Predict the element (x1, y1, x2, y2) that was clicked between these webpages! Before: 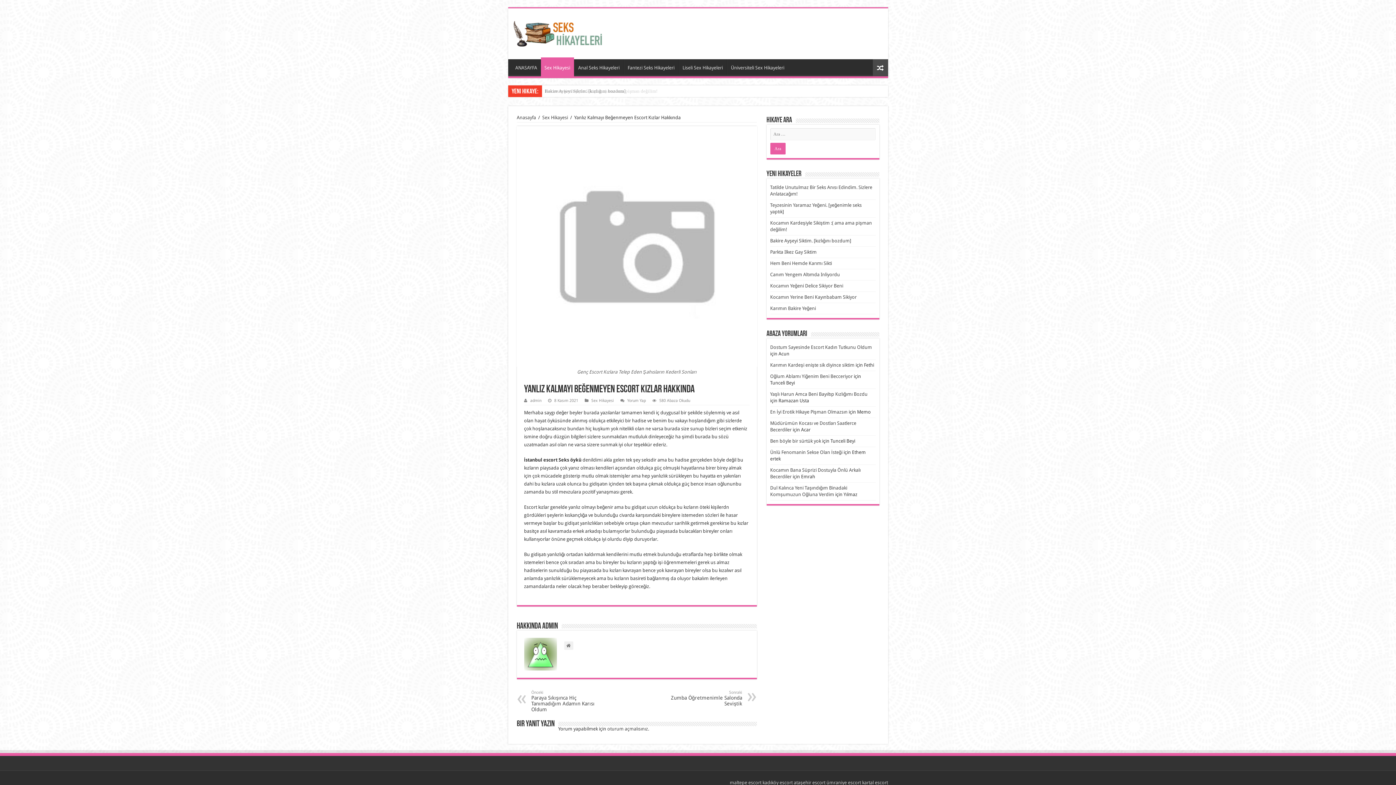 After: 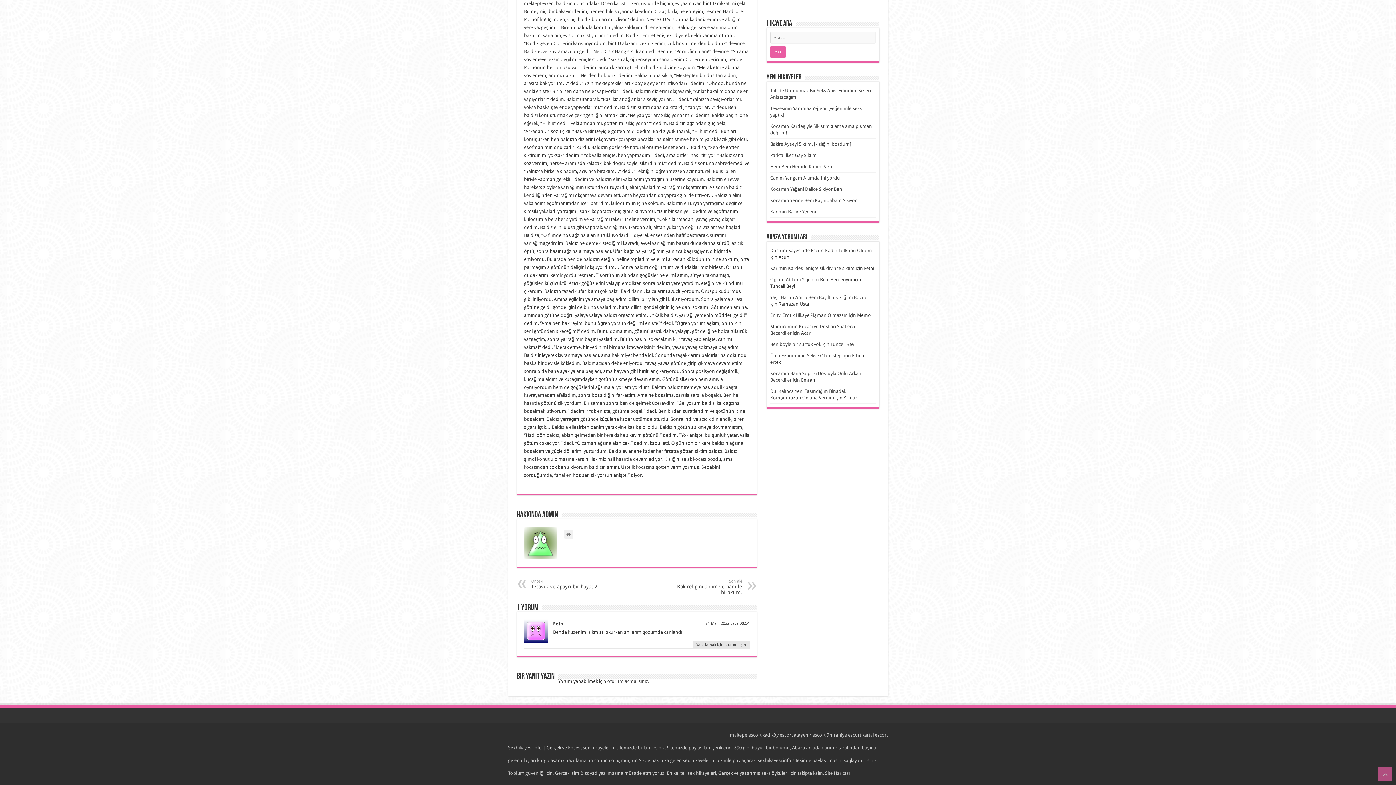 Action: bbox: (770, 362, 854, 368) label: Karımın Kardeşi enişte sik diyince siktim